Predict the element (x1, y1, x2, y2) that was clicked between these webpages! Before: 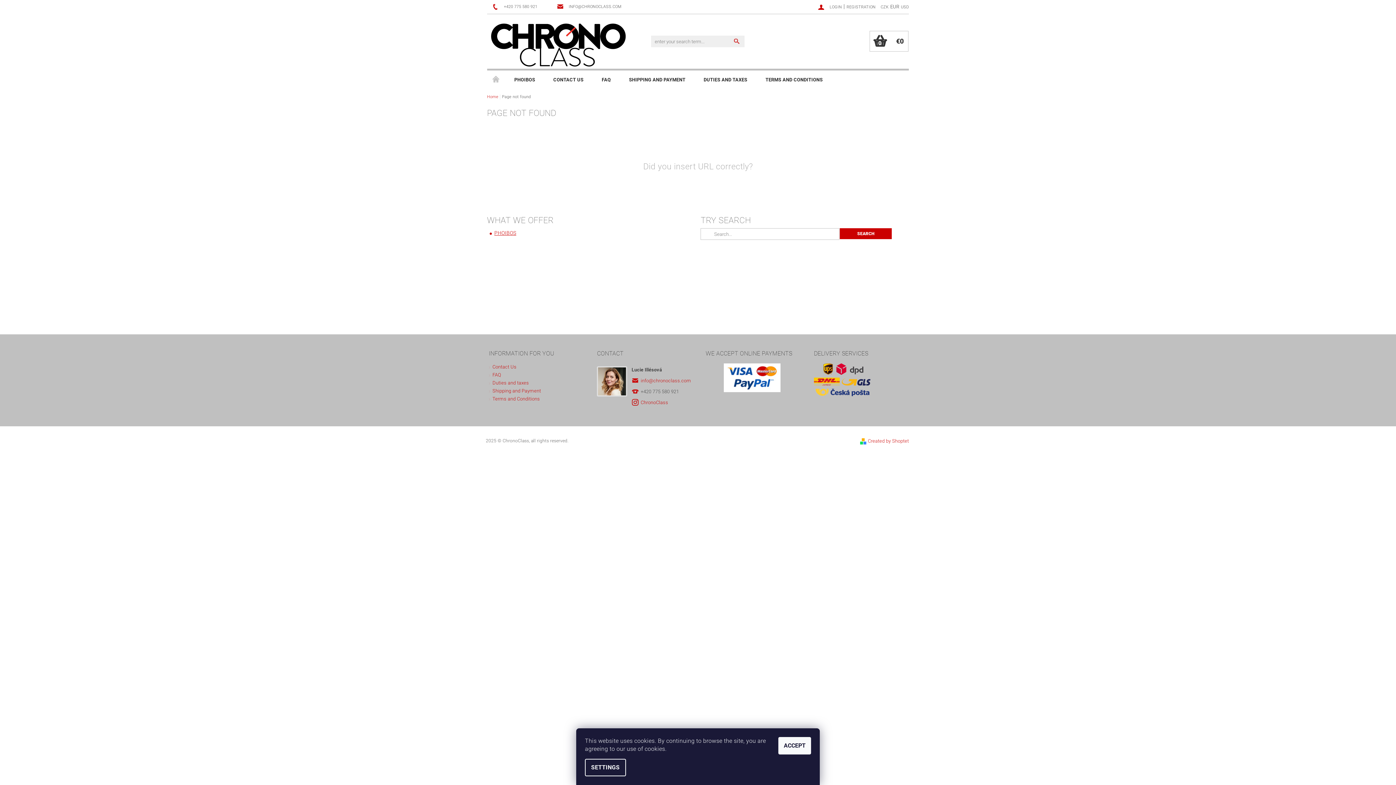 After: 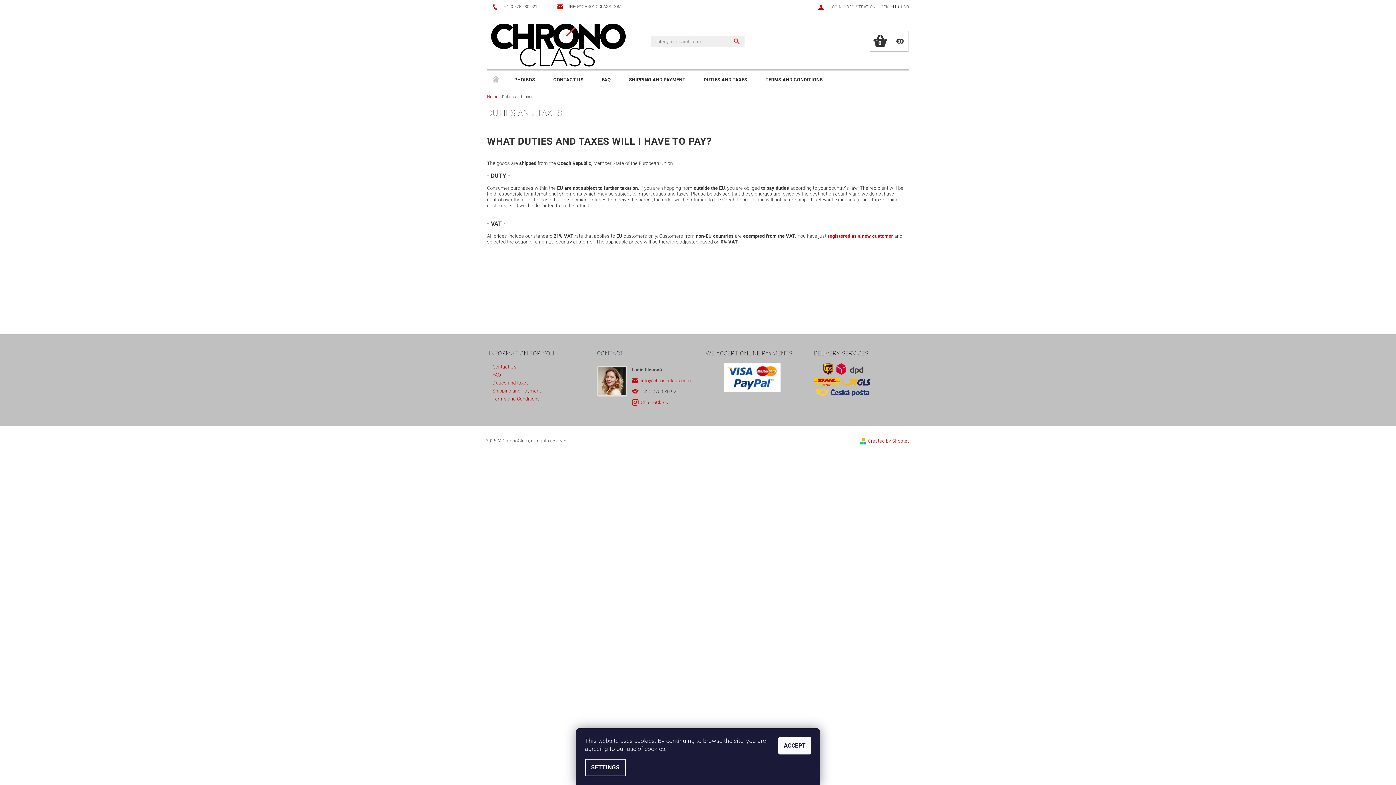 Action: bbox: (694, 70, 756, 89) label: DUTIES AND TAXES